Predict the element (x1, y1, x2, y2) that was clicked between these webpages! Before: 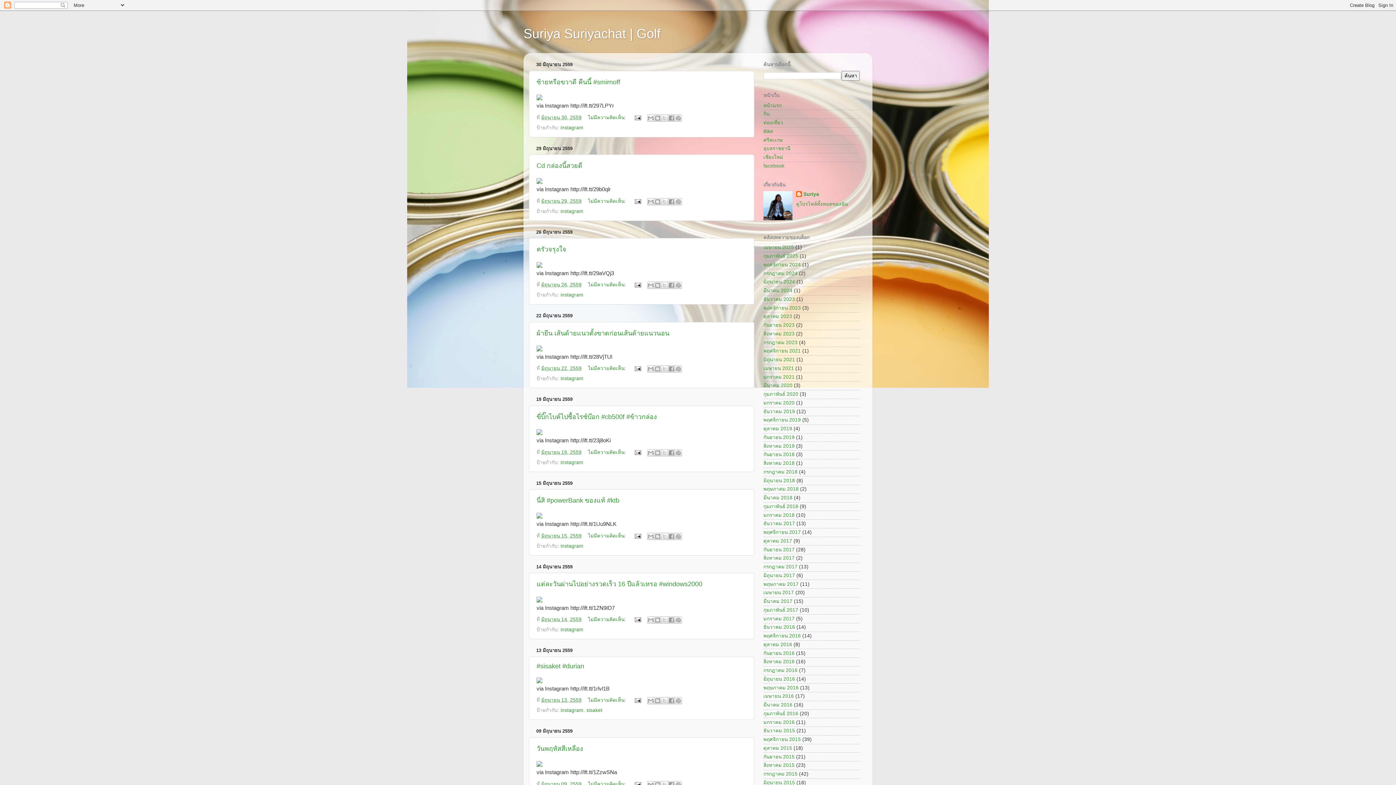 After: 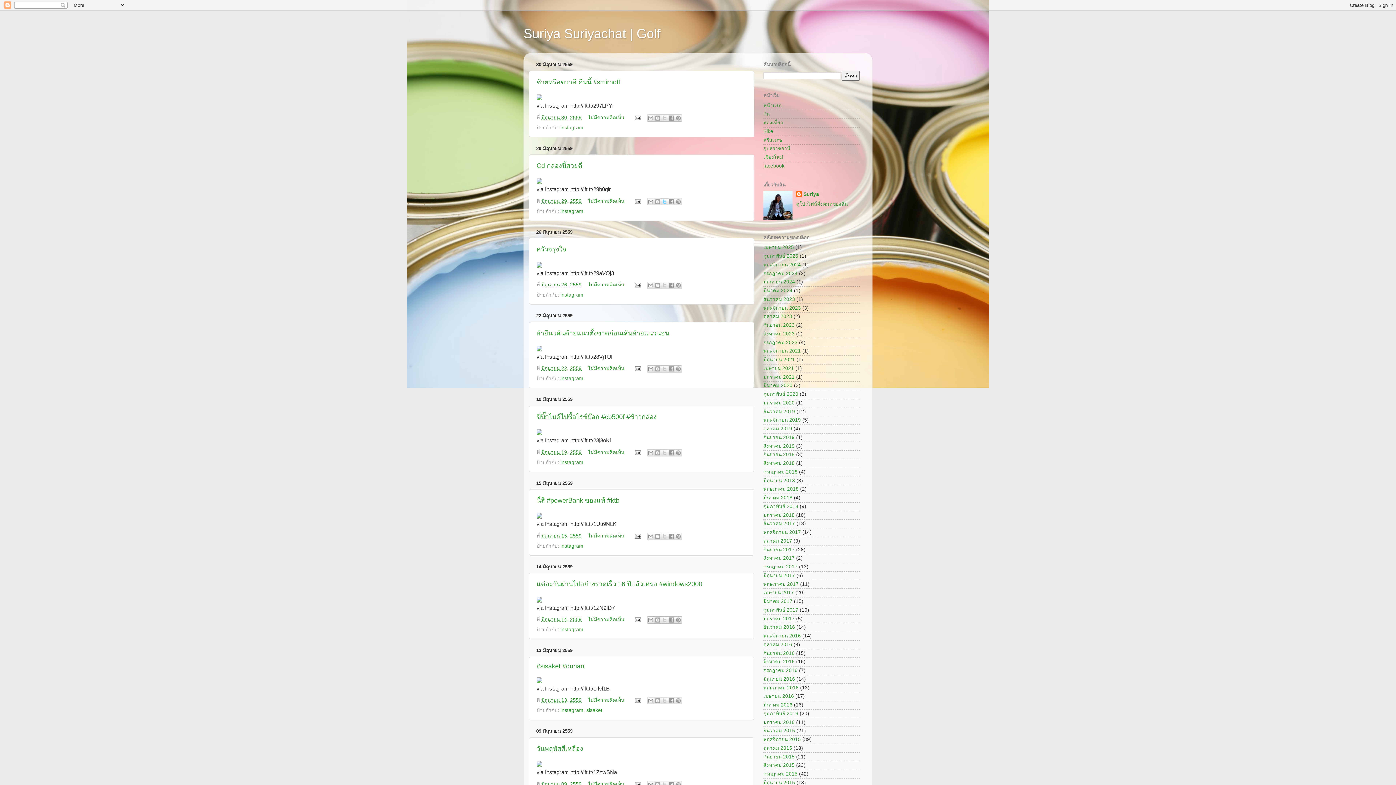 Action: label: แชร์ไปยัง X bbox: (661, 198, 668, 205)